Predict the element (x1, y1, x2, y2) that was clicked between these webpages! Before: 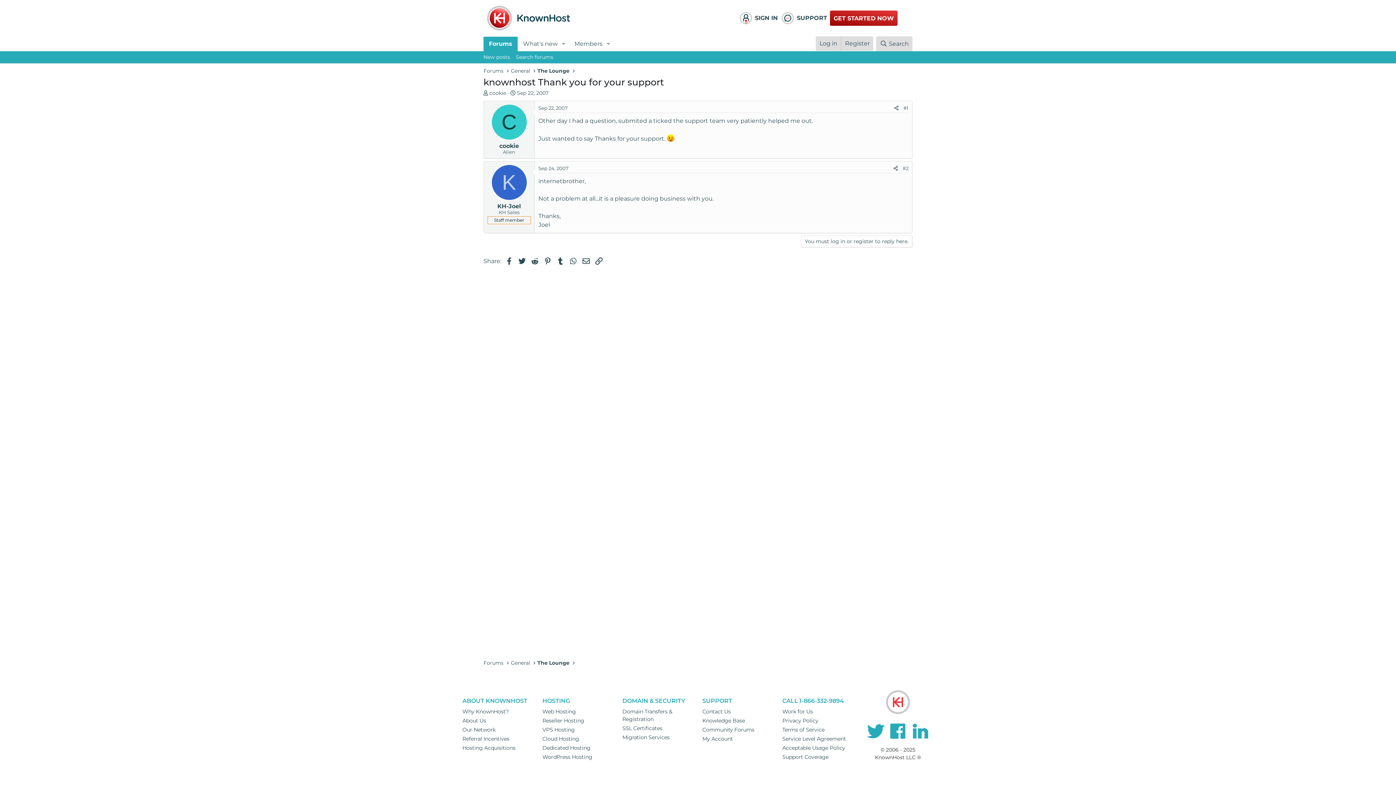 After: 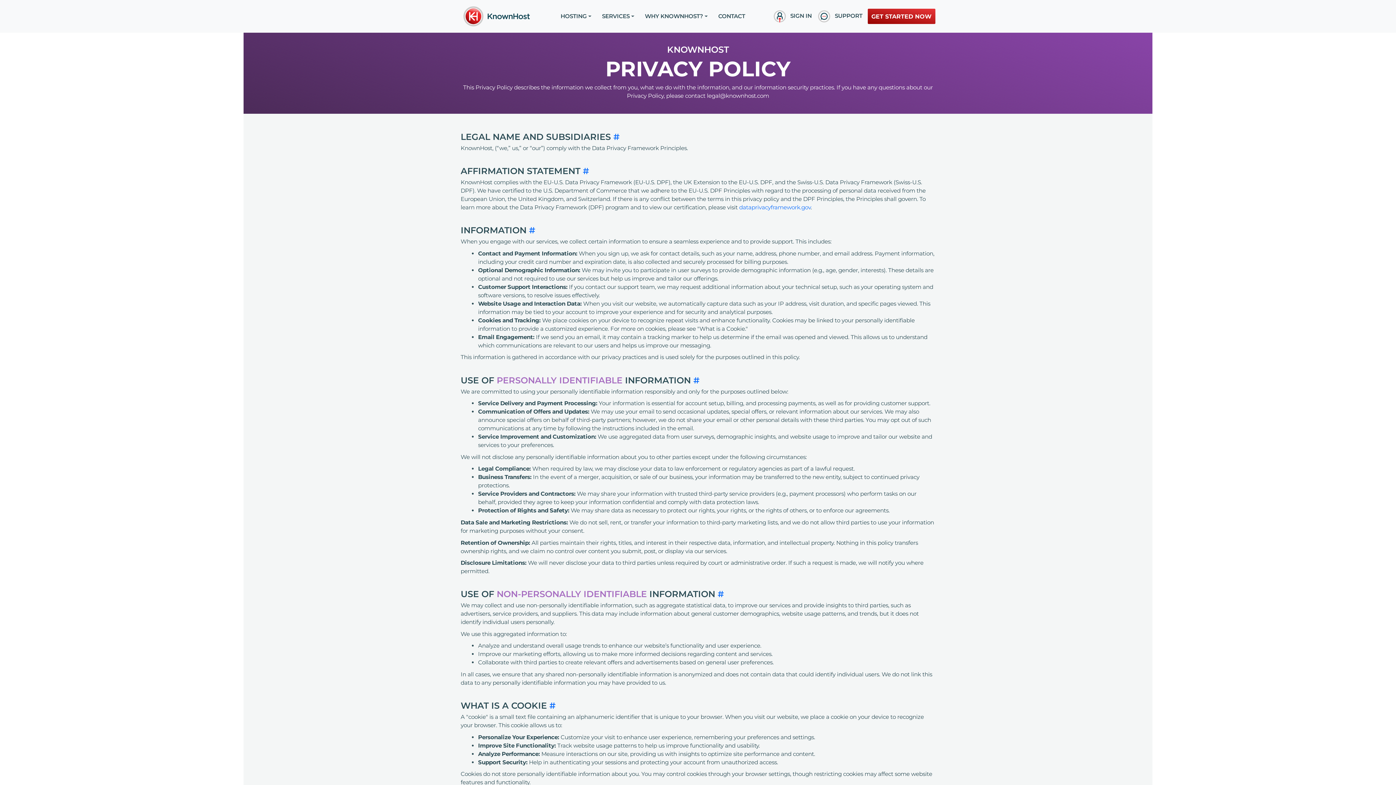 Action: bbox: (782, 717, 818, 724) label: Privacy Policy